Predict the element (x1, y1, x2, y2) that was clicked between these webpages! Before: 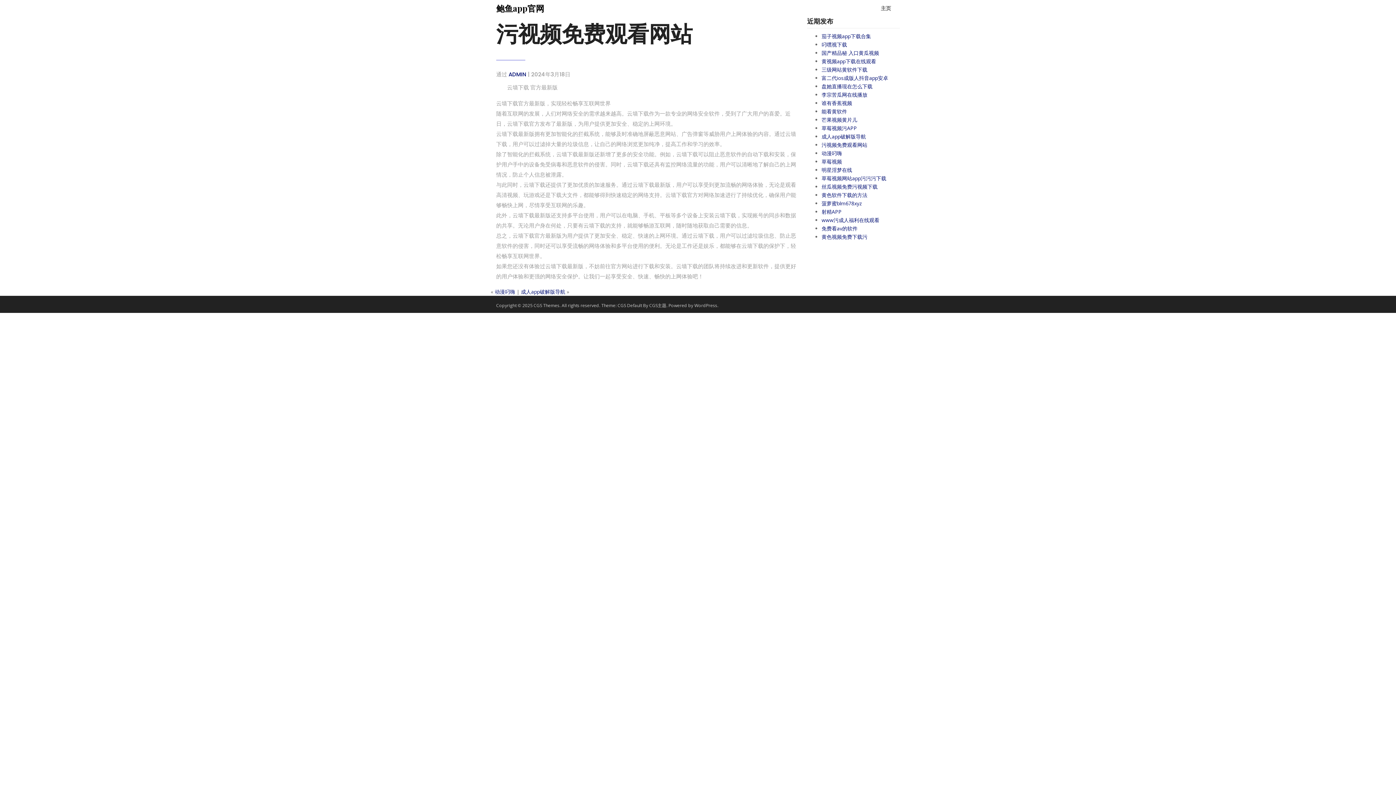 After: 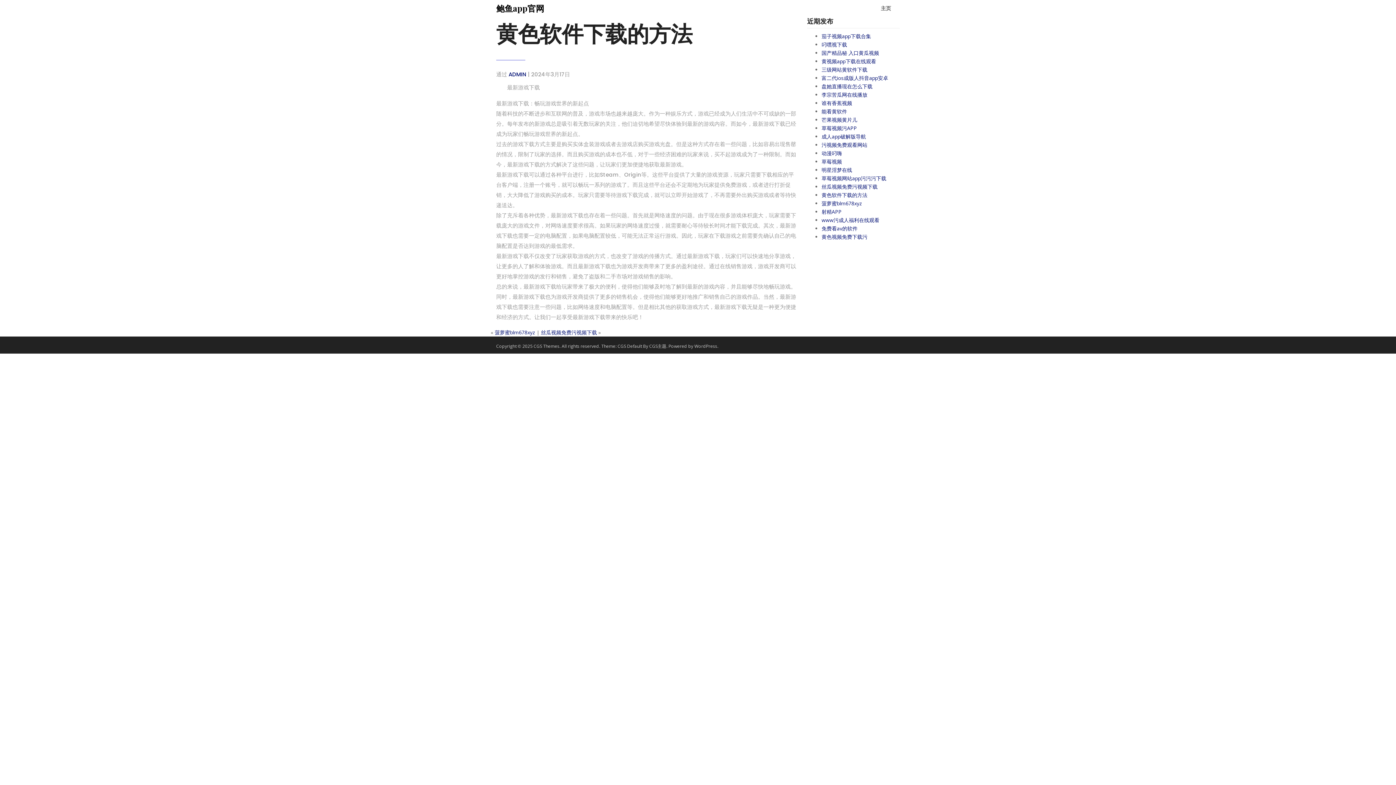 Action: bbox: (821, 191, 868, 198) label: 黄色软件下载的方法